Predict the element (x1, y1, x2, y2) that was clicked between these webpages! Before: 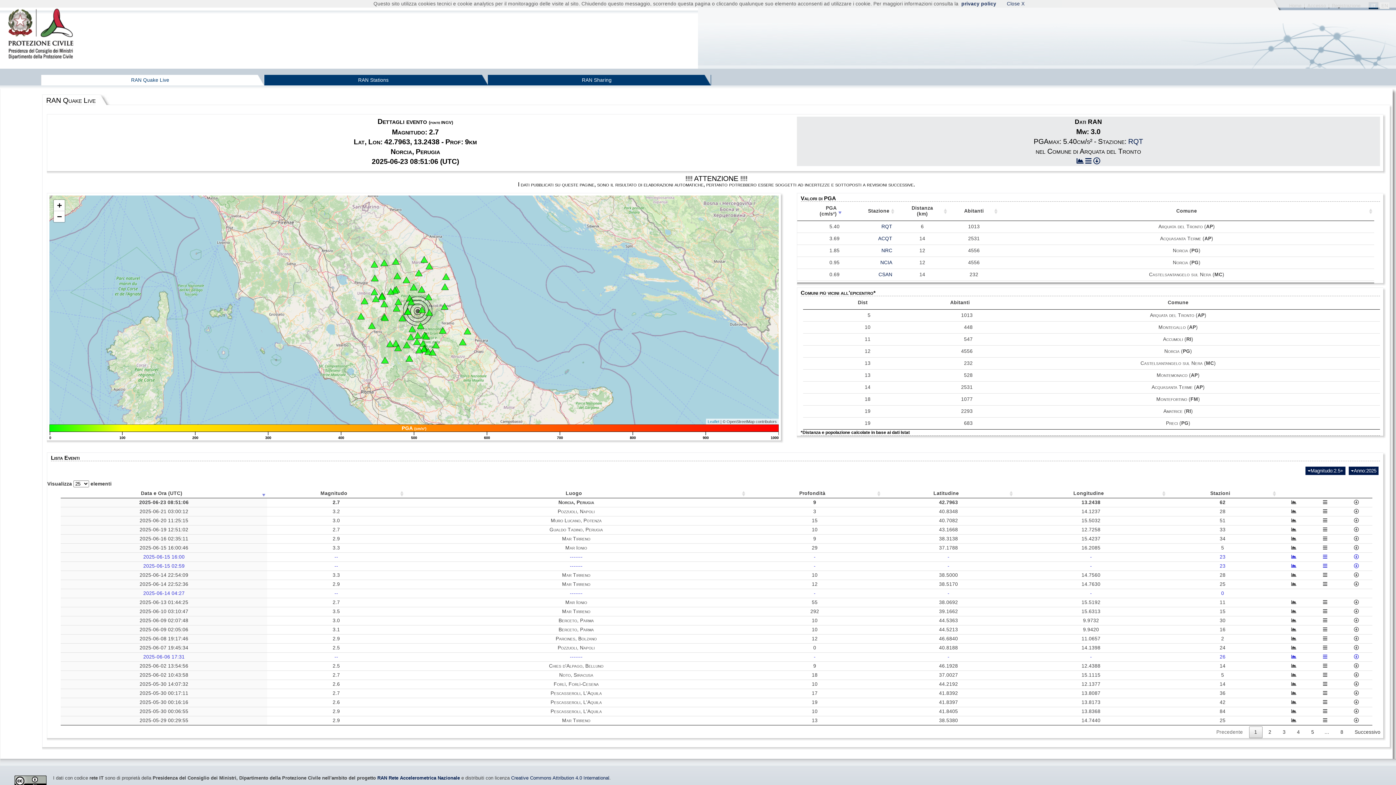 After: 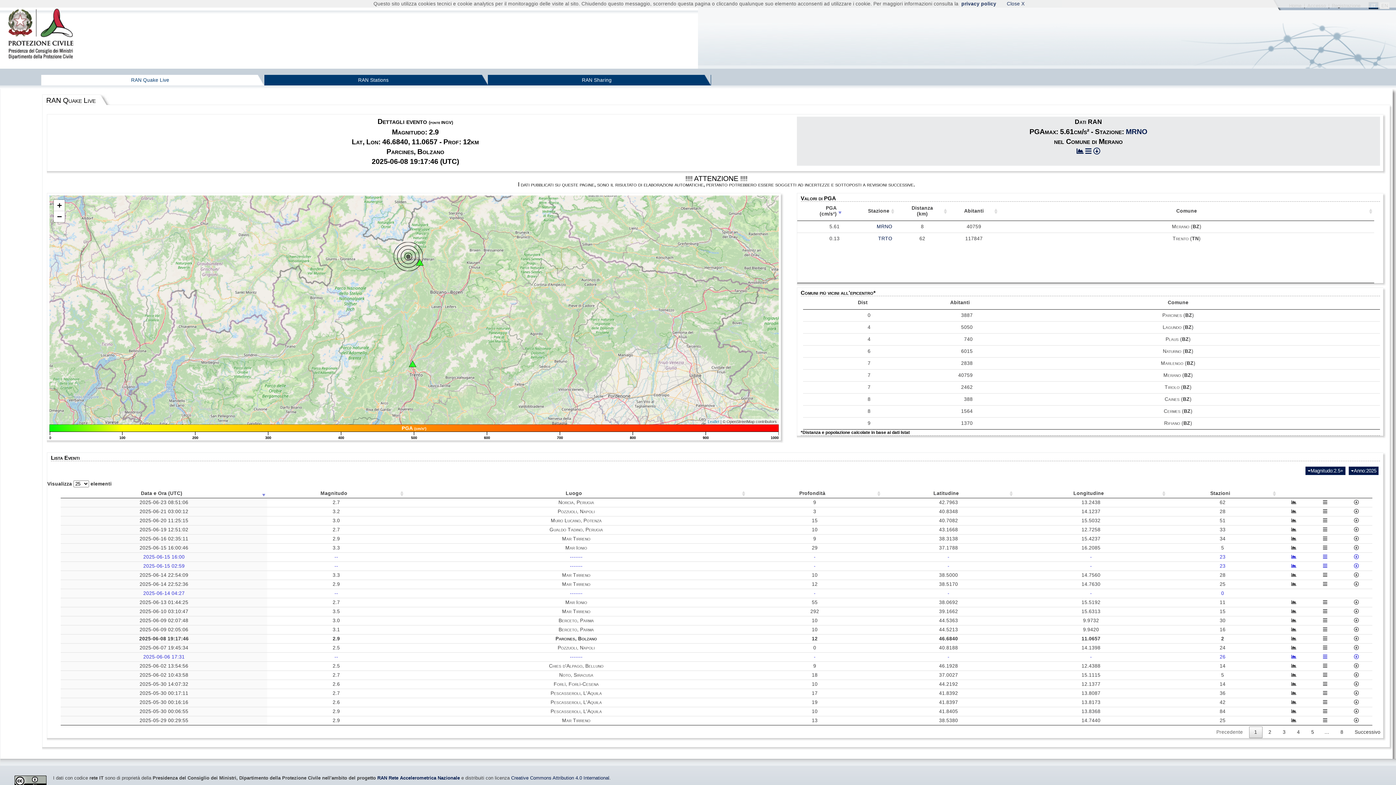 Action: bbox: (139, 636, 188, 641) label: 2025-06-08 19:17:46